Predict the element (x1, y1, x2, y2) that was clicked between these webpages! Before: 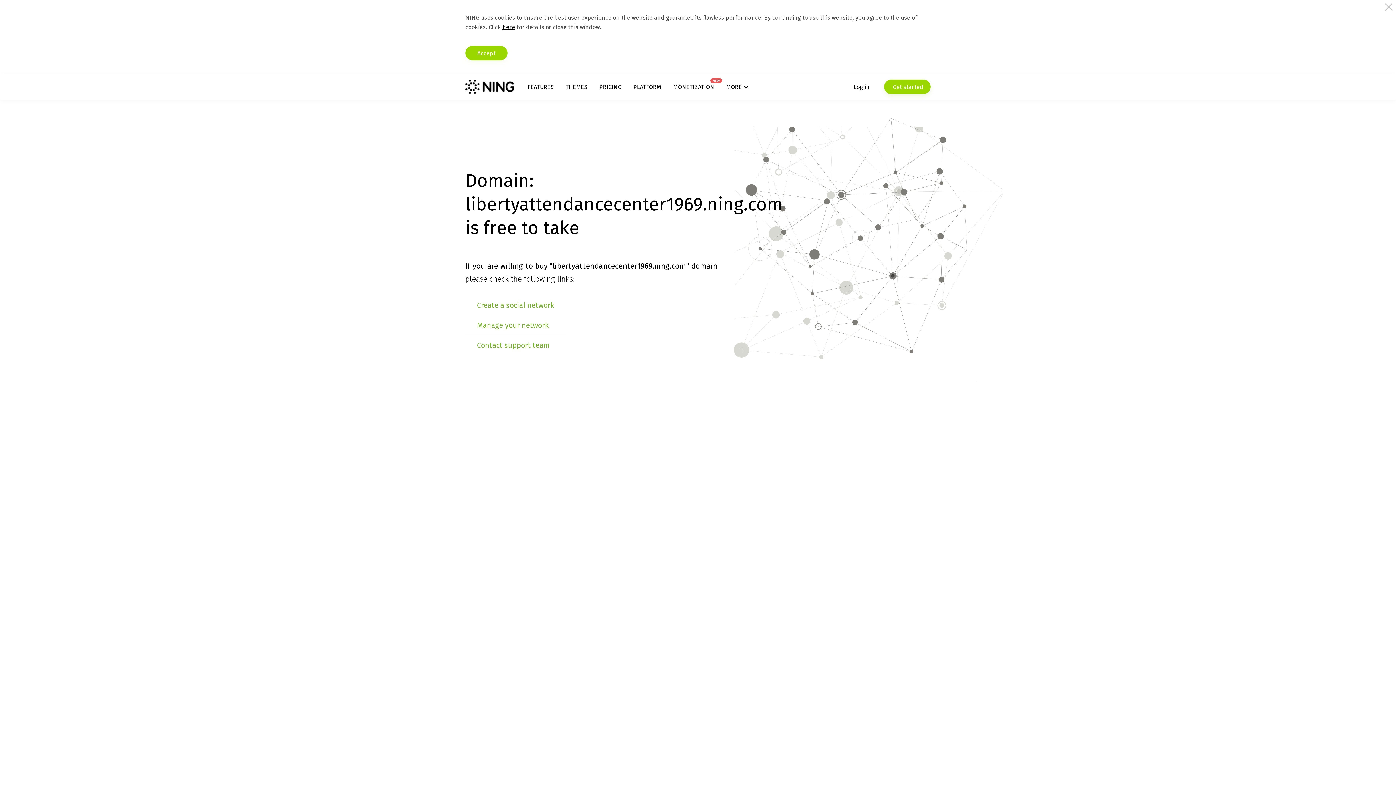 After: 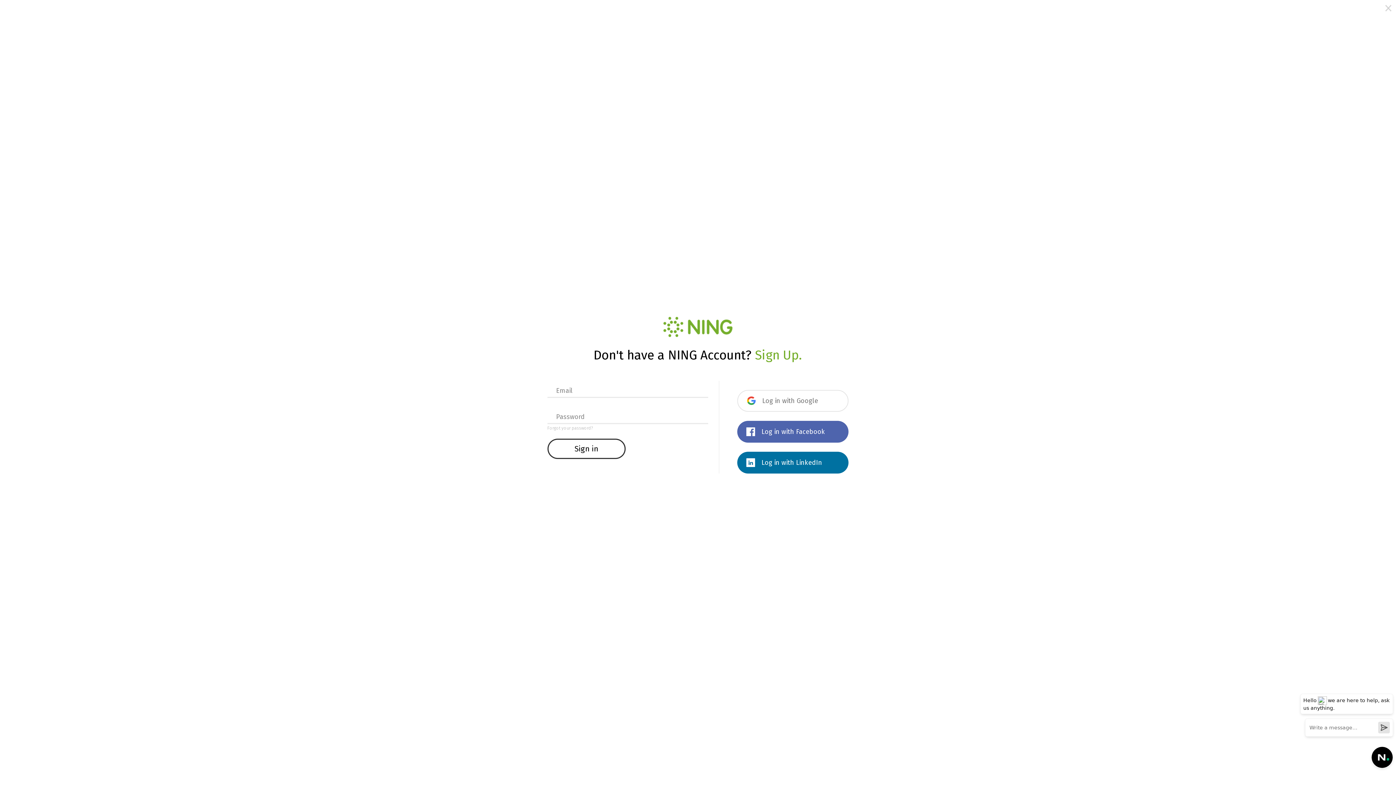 Action: bbox: (477, 321, 548, 329) label: Manage your network